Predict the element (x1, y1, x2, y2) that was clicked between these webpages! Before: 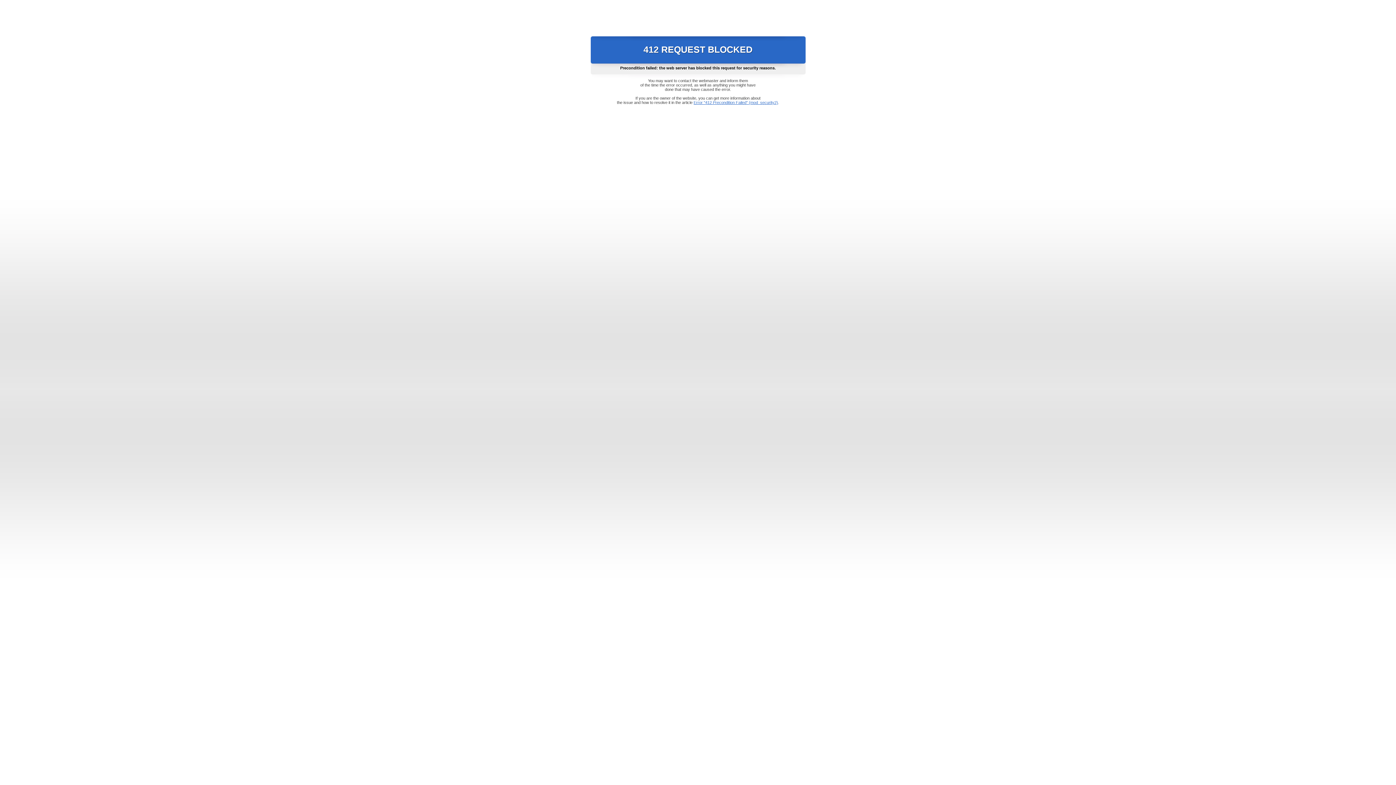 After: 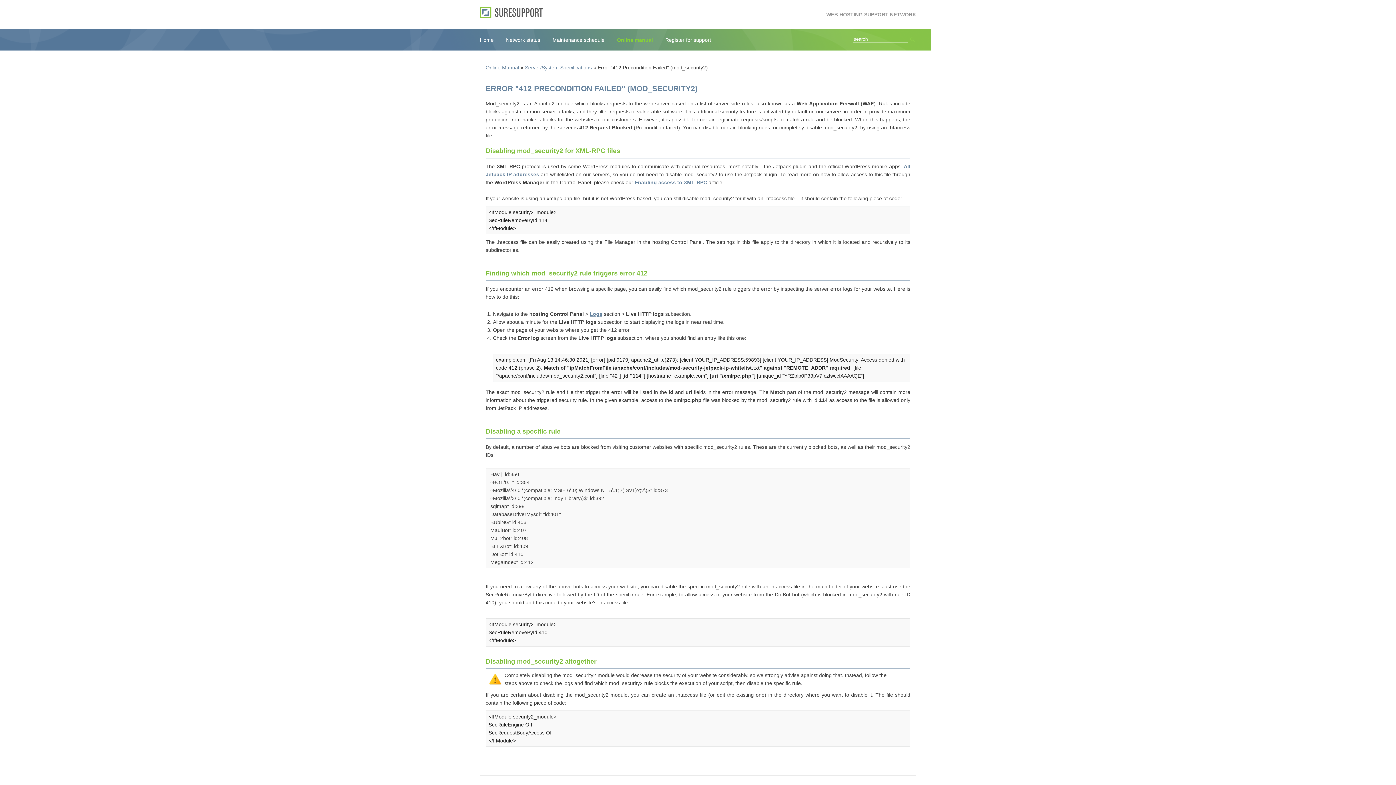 Action: label: Error "412 Precondition Failed" (mod_security2) bbox: (693, 100, 778, 104)